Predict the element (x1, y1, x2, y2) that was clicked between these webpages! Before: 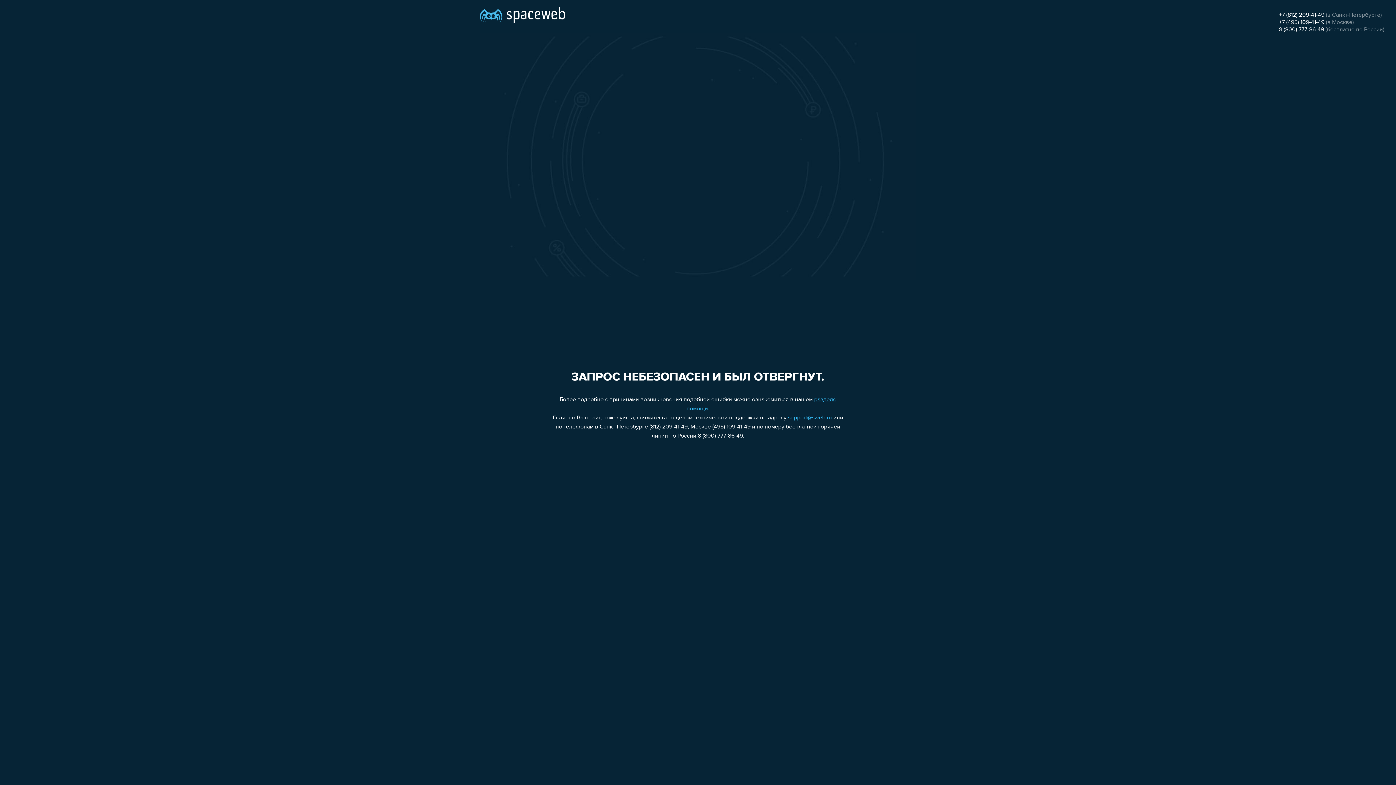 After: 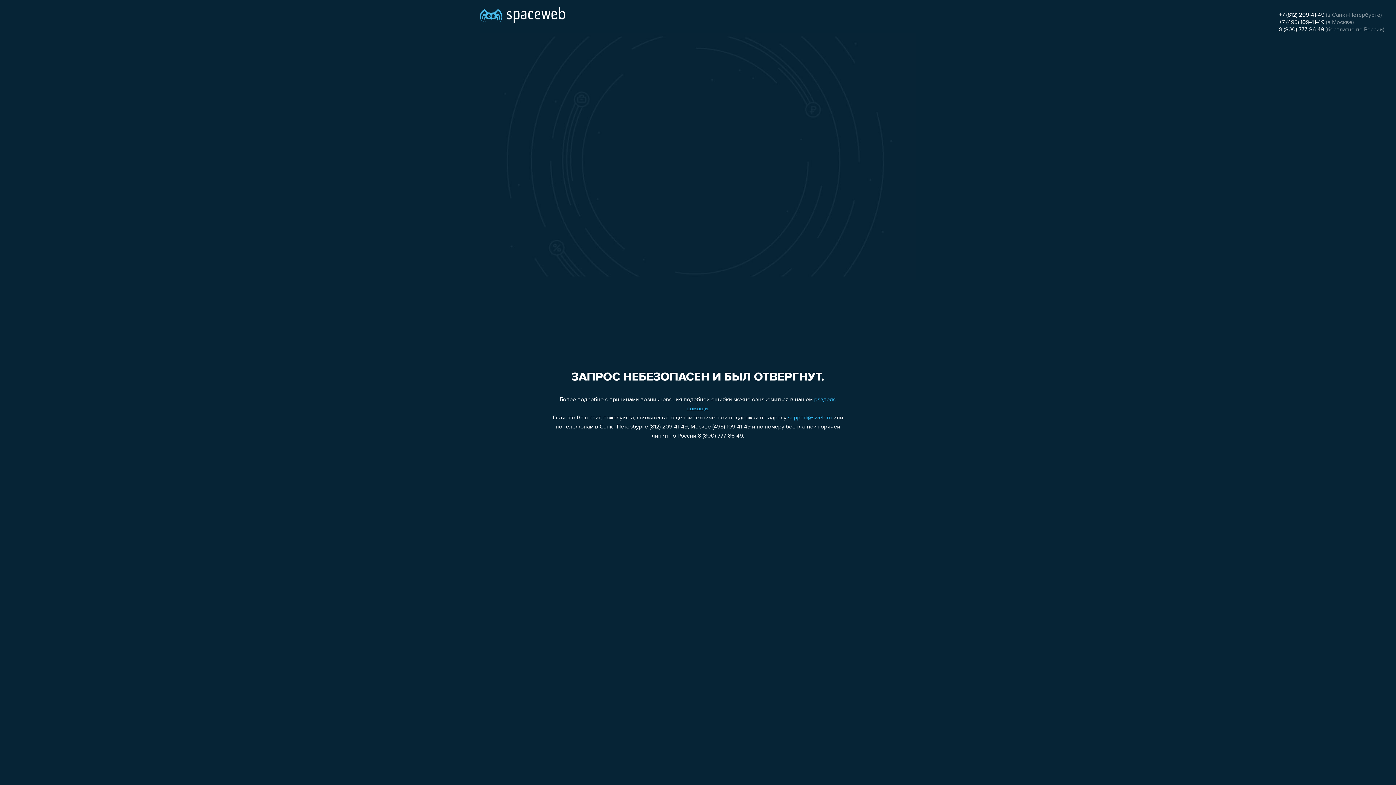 Action: label: support@sweb.ru bbox: (788, 415, 832, 421)